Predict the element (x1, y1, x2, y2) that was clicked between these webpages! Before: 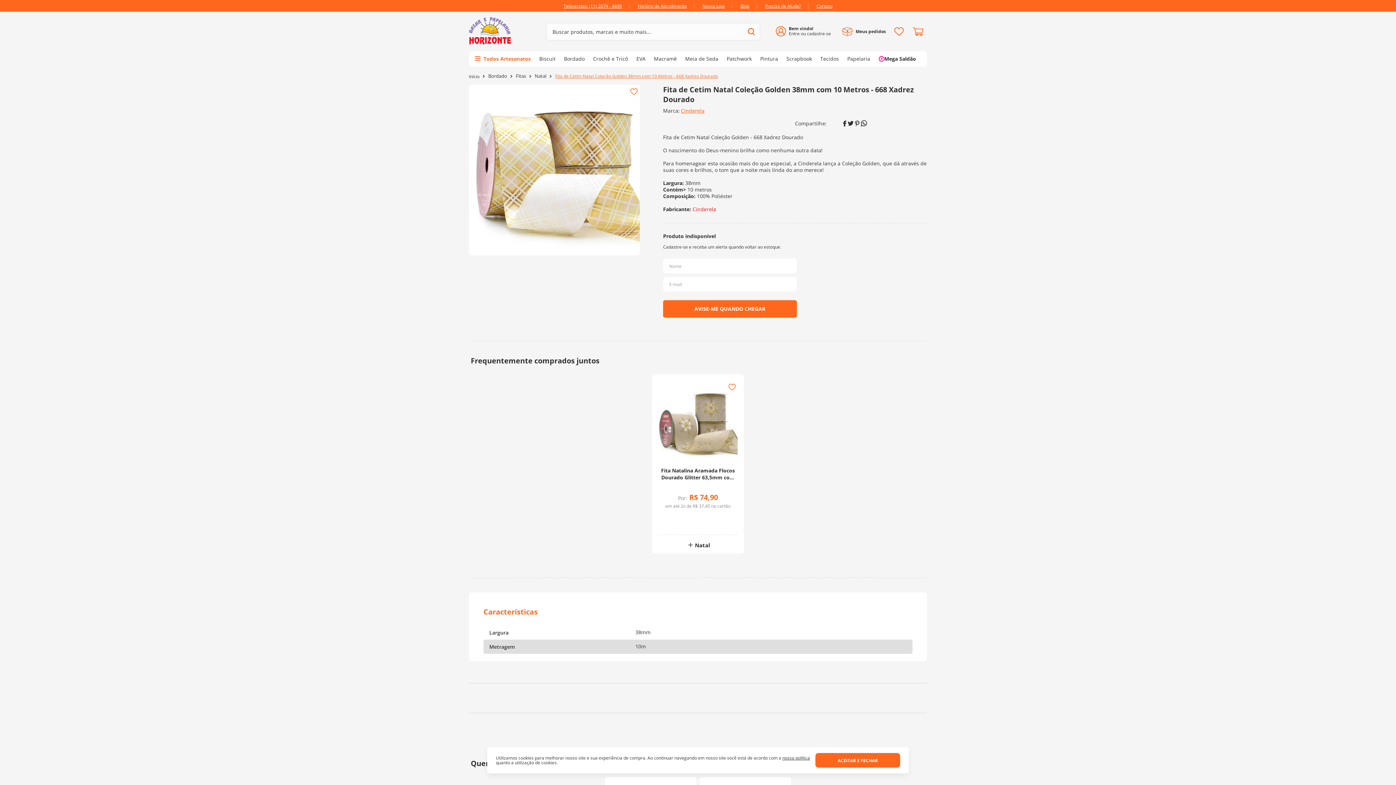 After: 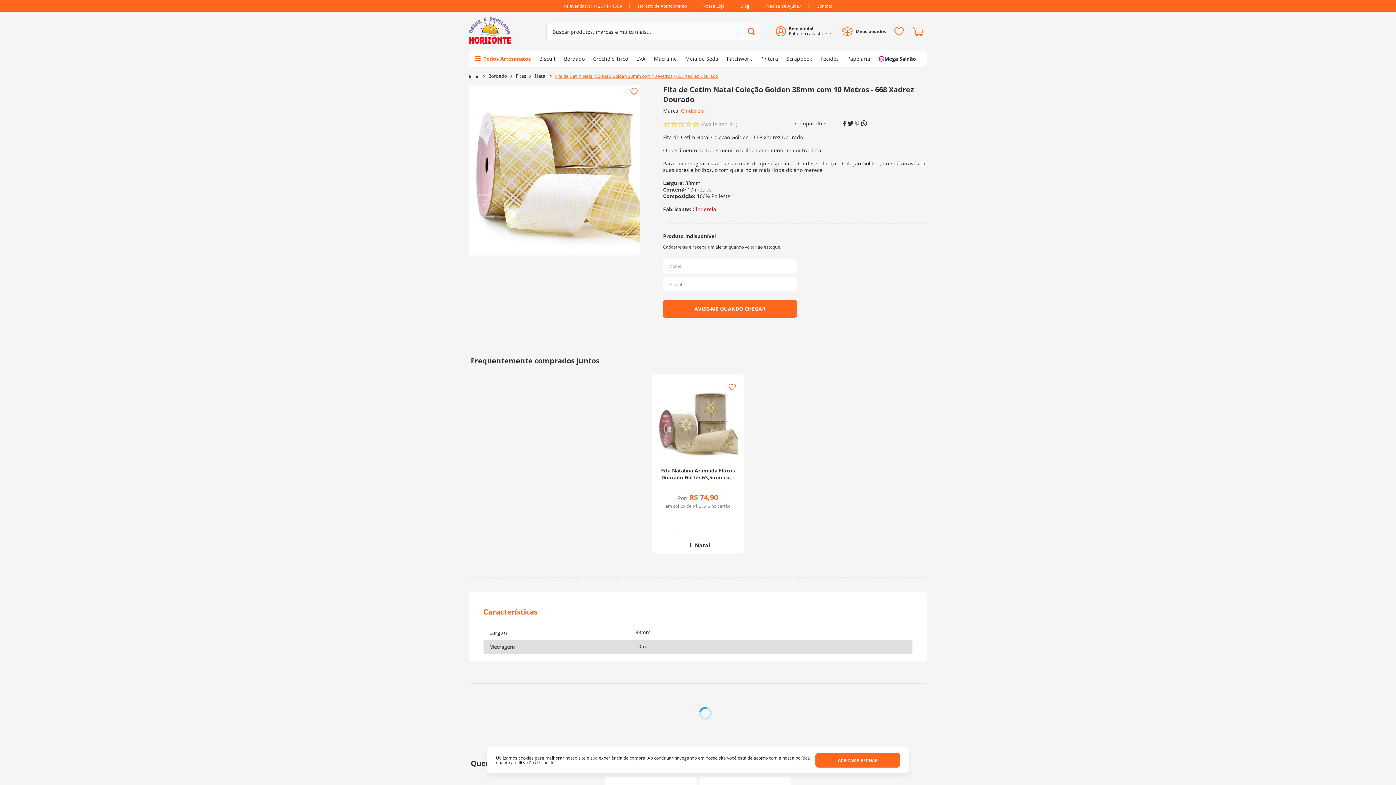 Action: label: pinterest bbox: (855, 98, 859, 104)